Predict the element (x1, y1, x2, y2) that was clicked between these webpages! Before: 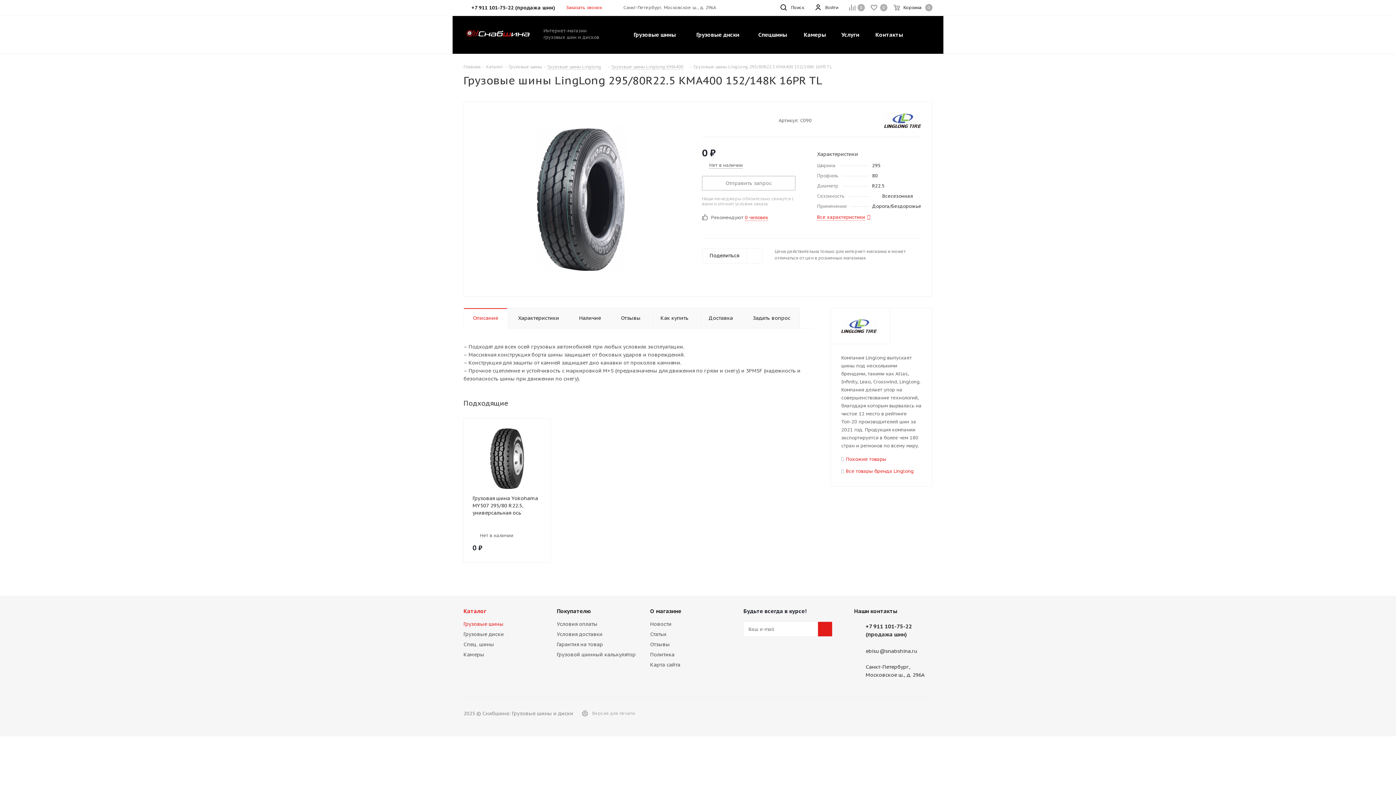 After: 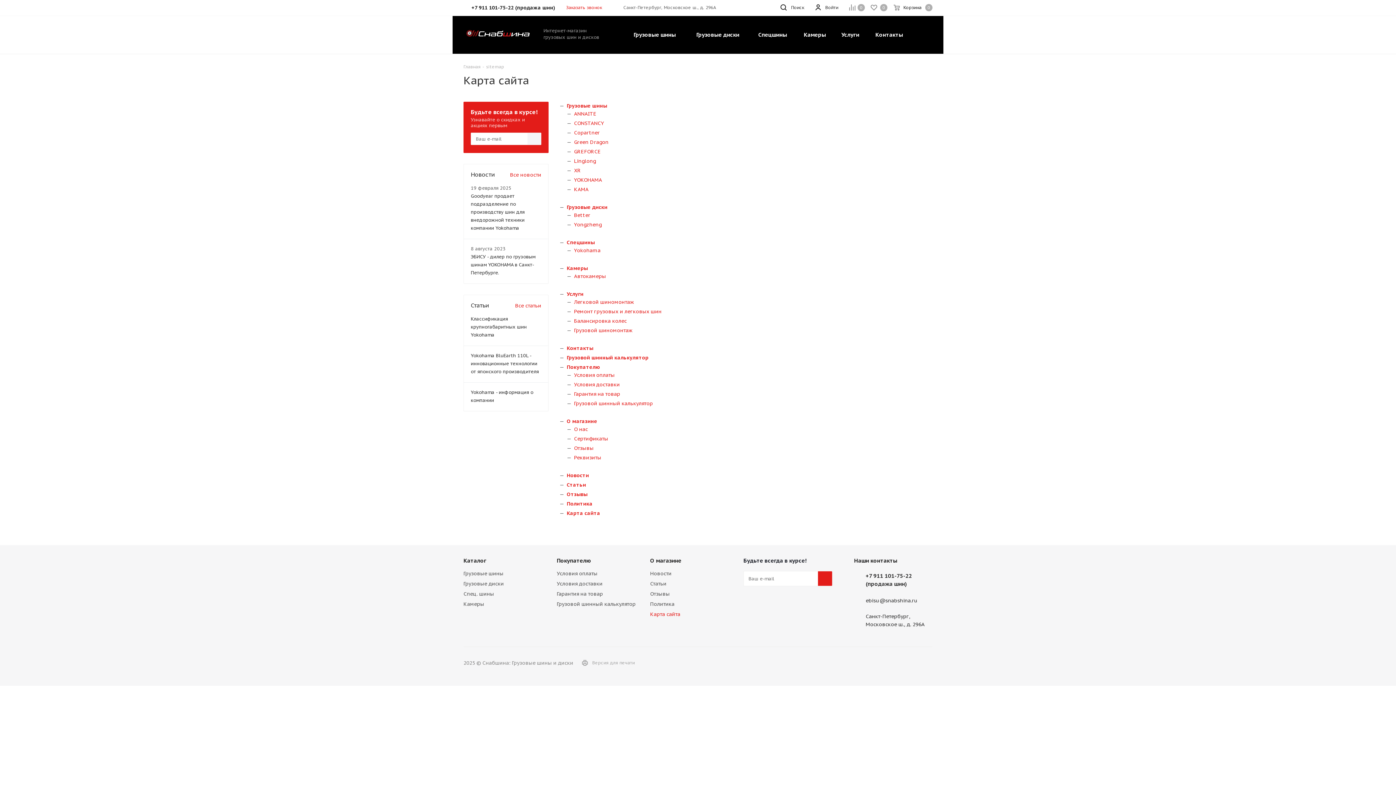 Action: bbox: (650, 661, 680, 668) label: Карта сайта